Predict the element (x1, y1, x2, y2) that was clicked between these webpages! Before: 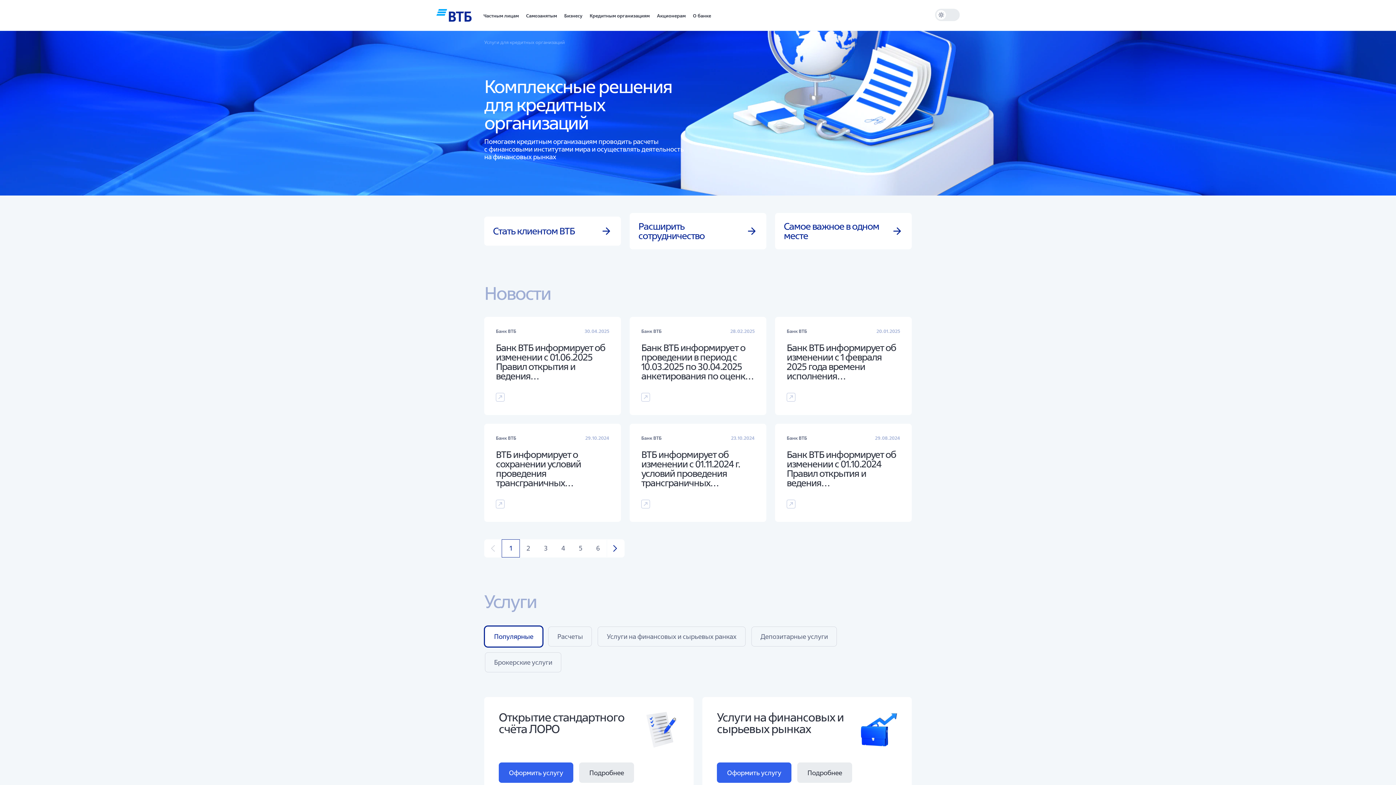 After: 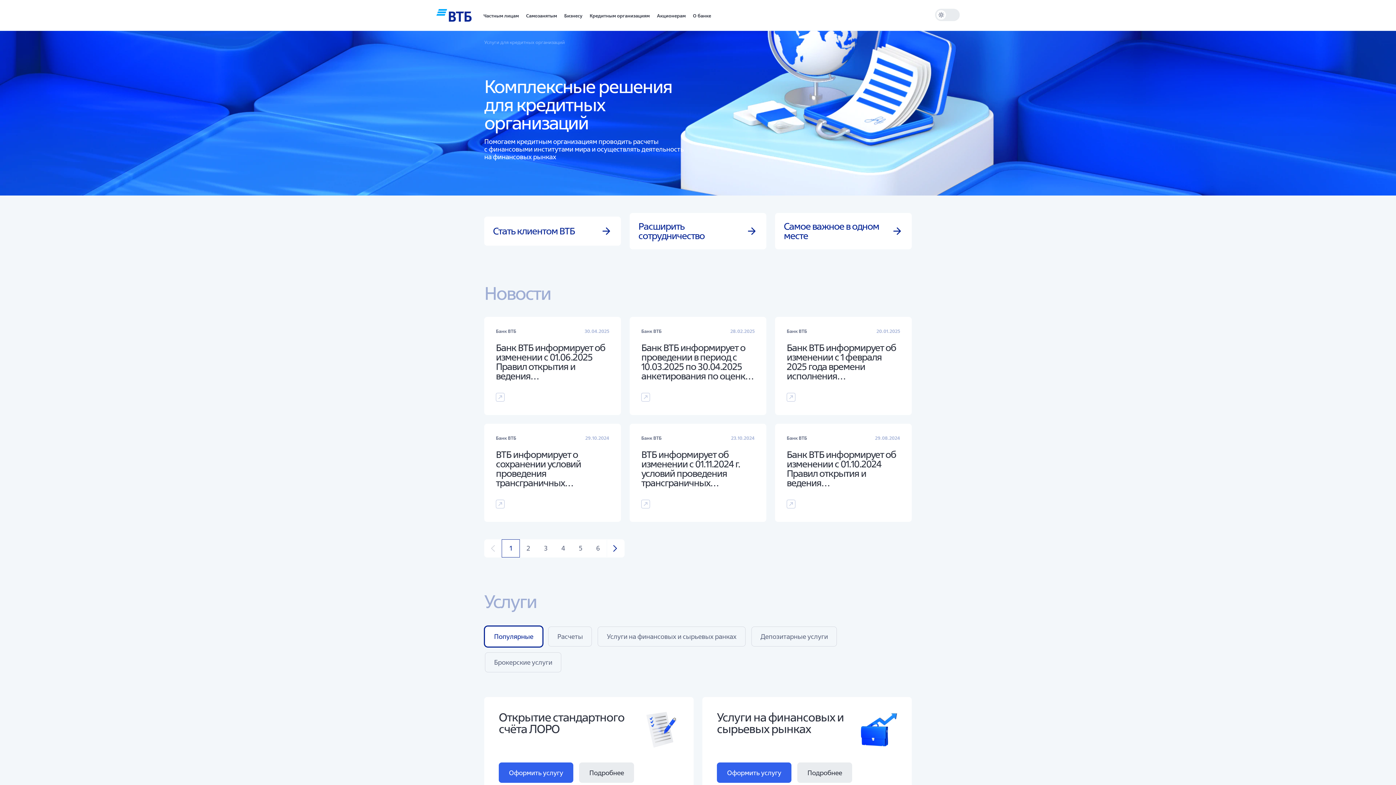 Action: label: Банк ВТБ
20.01.2025
Банк ВТБ информирует об изменении с 1 февраля 2025 года времени исполнения распоряжений в иностранной валюте по корреспондентским счетам bbox: (775, 317, 912, 415)